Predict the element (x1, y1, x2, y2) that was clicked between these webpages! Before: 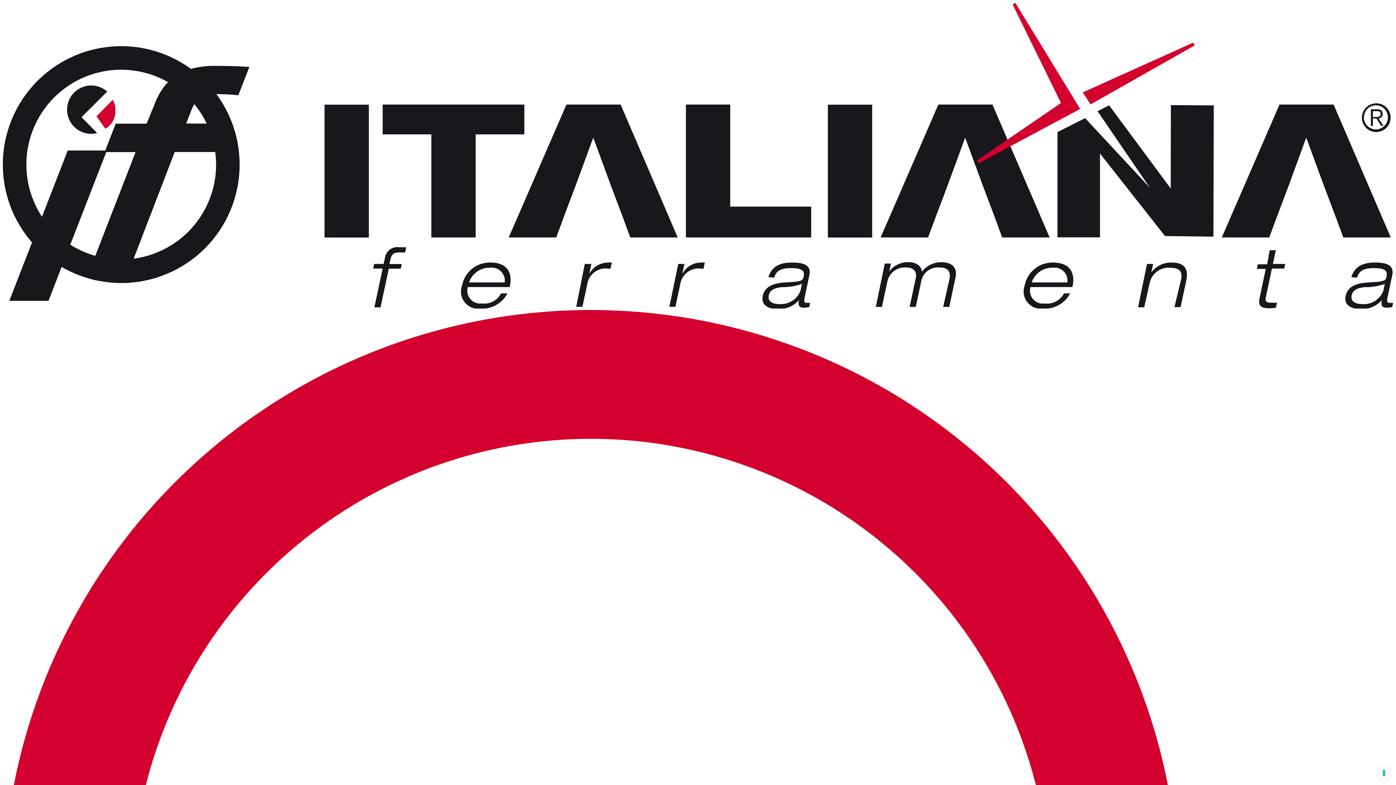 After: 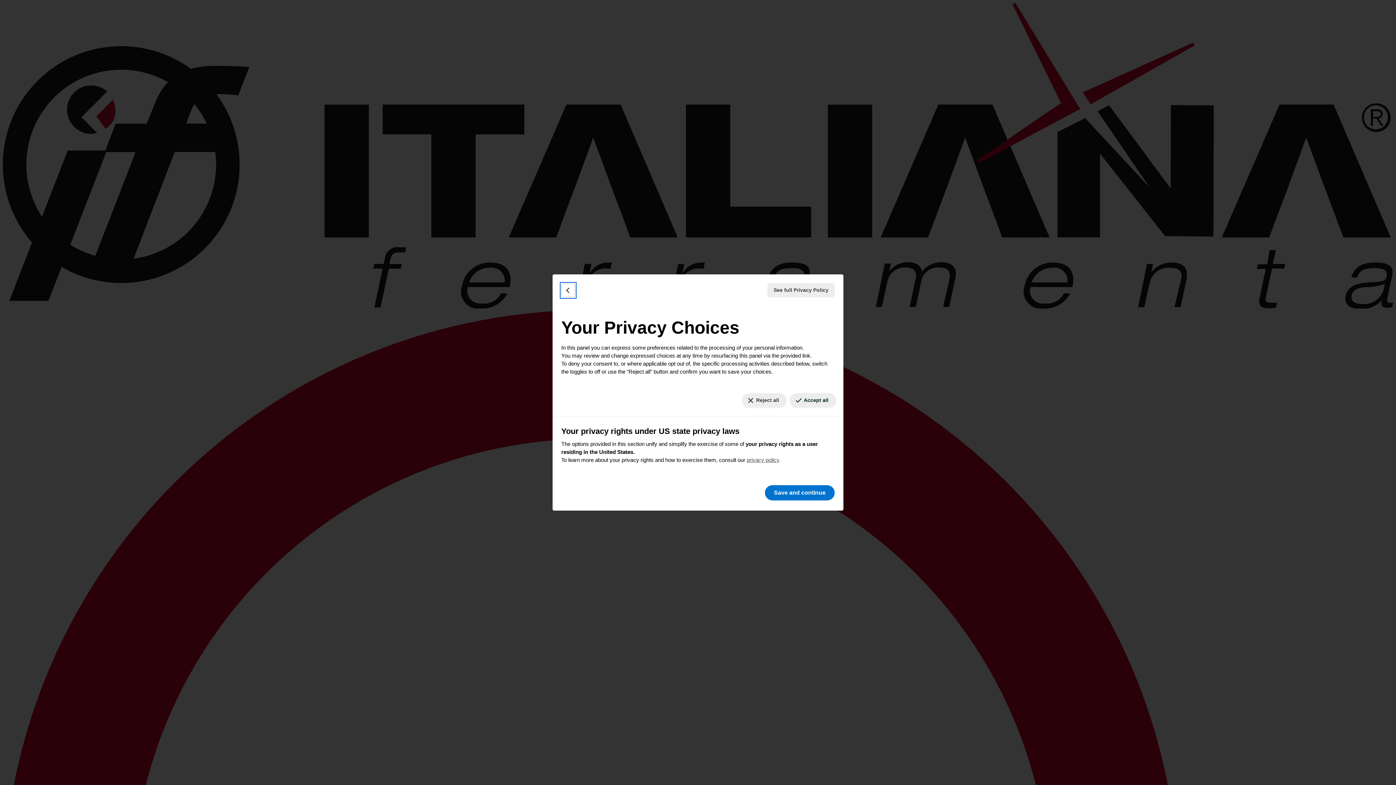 Action: label: Your consent preferences for tracking technologies bbox: (1378, 767, 1390, 779)